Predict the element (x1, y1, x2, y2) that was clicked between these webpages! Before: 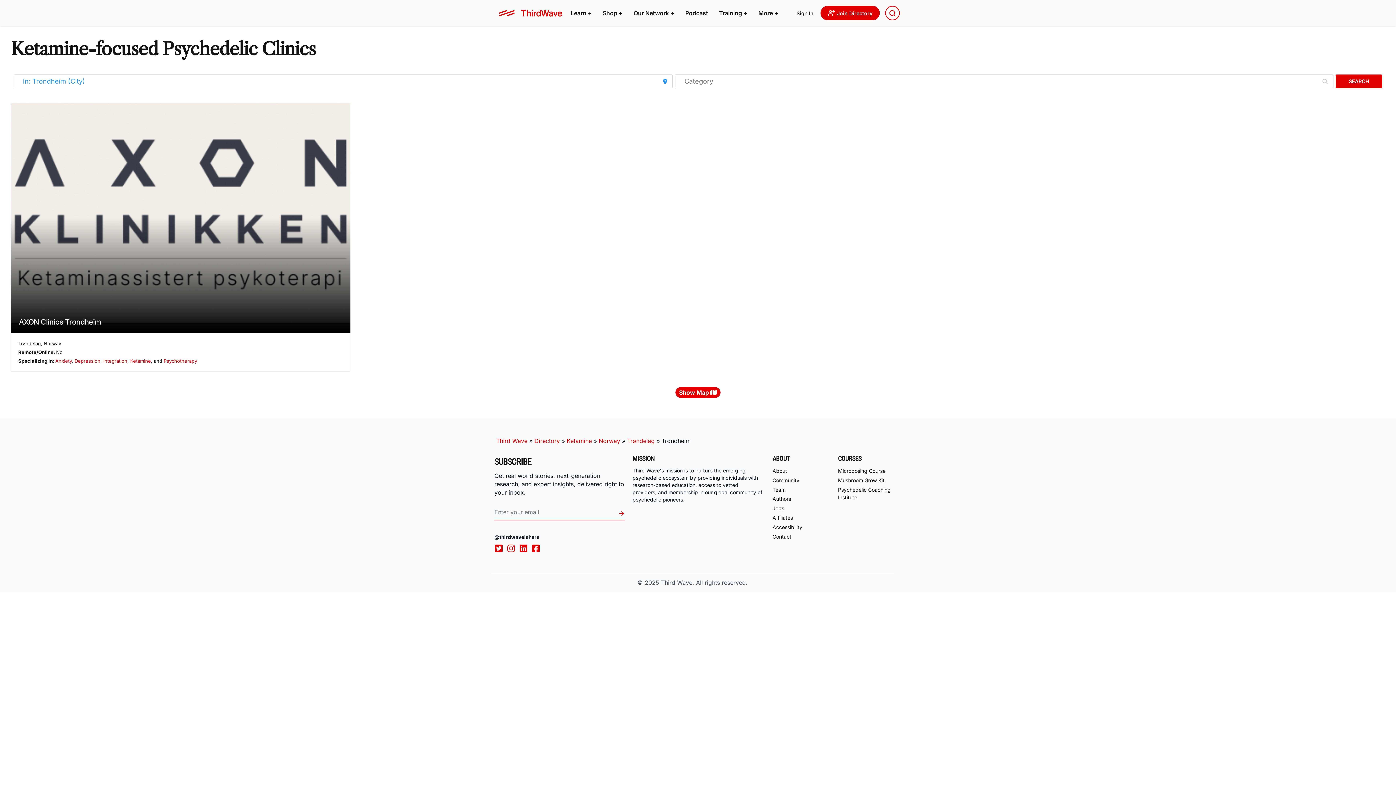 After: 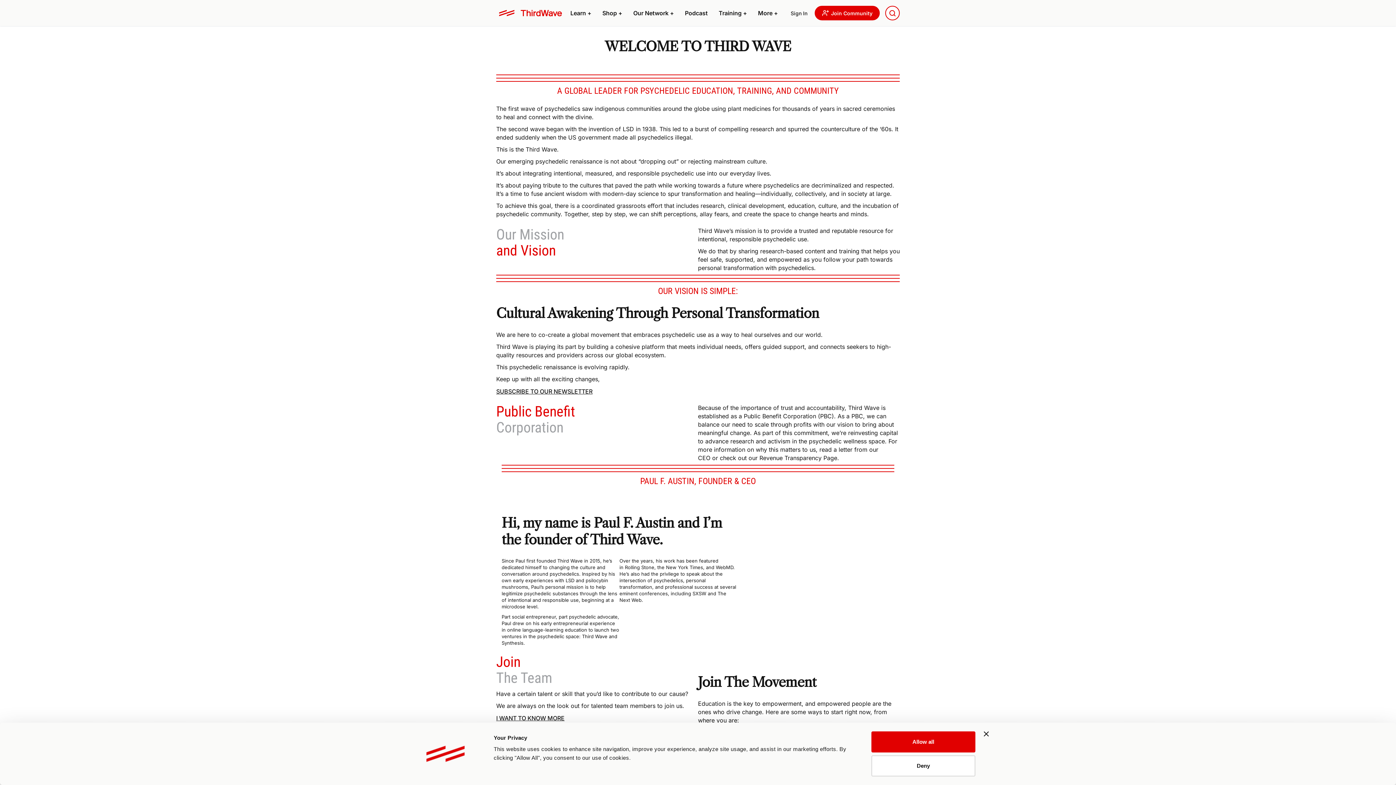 Action: label: About bbox: (772, 467, 834, 474)